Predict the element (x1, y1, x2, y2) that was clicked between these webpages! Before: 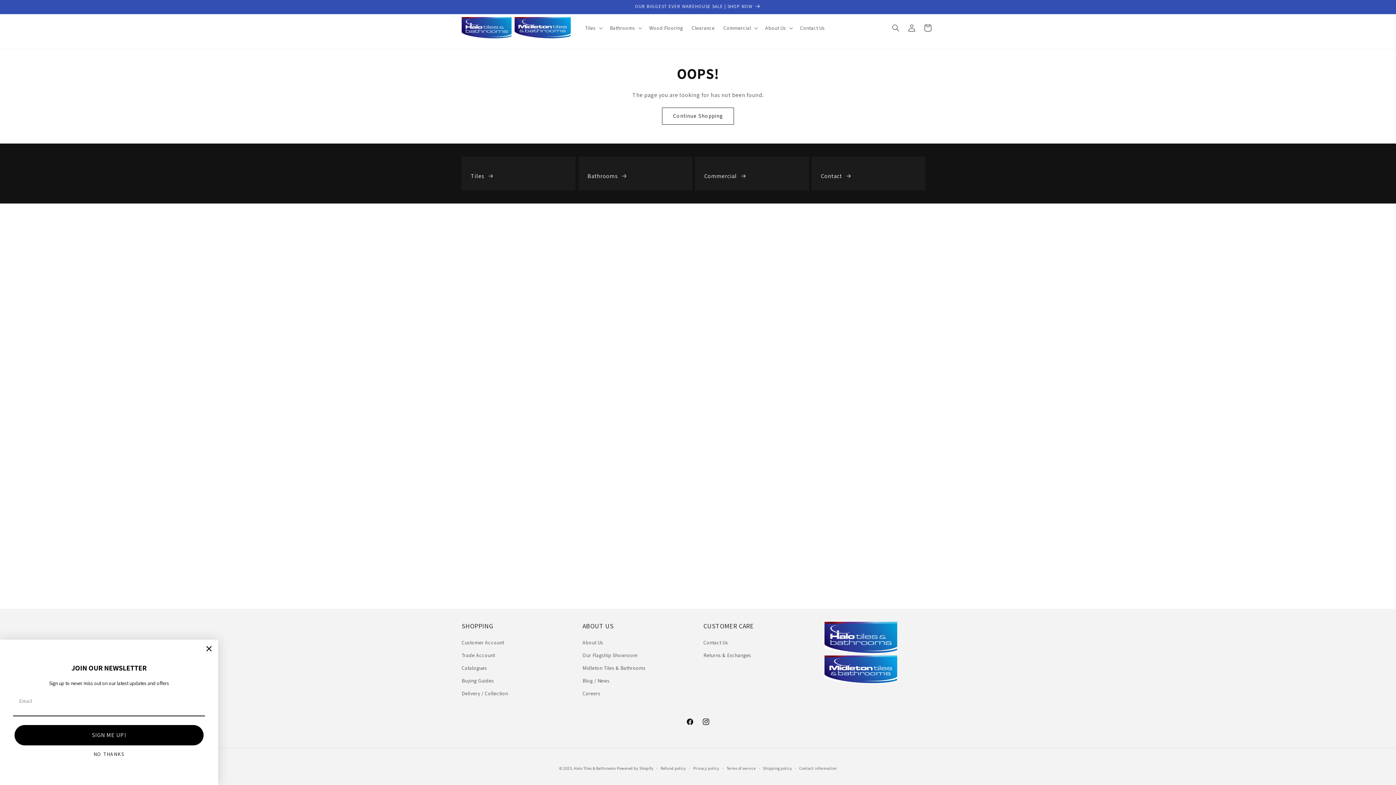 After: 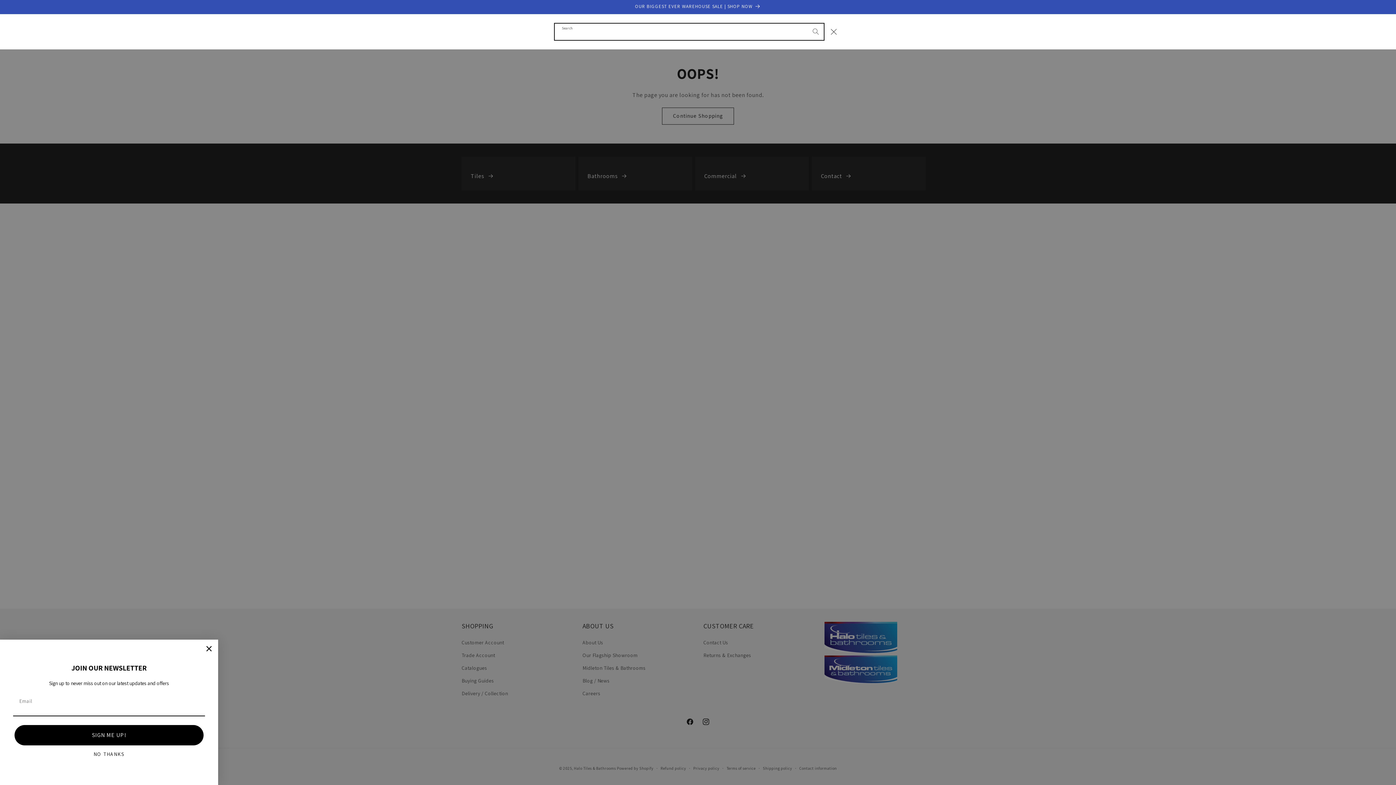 Action: bbox: (888, 19, 904, 35) label: Search